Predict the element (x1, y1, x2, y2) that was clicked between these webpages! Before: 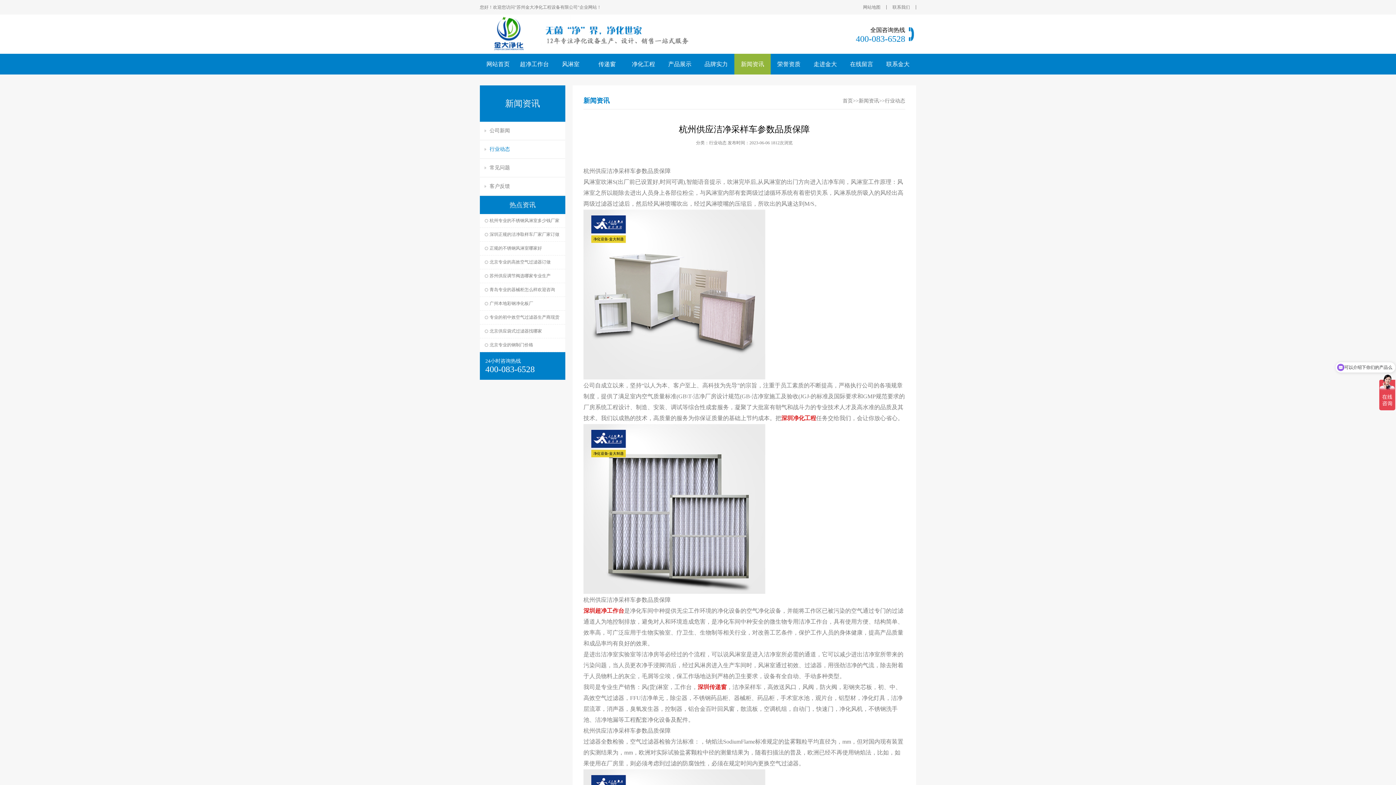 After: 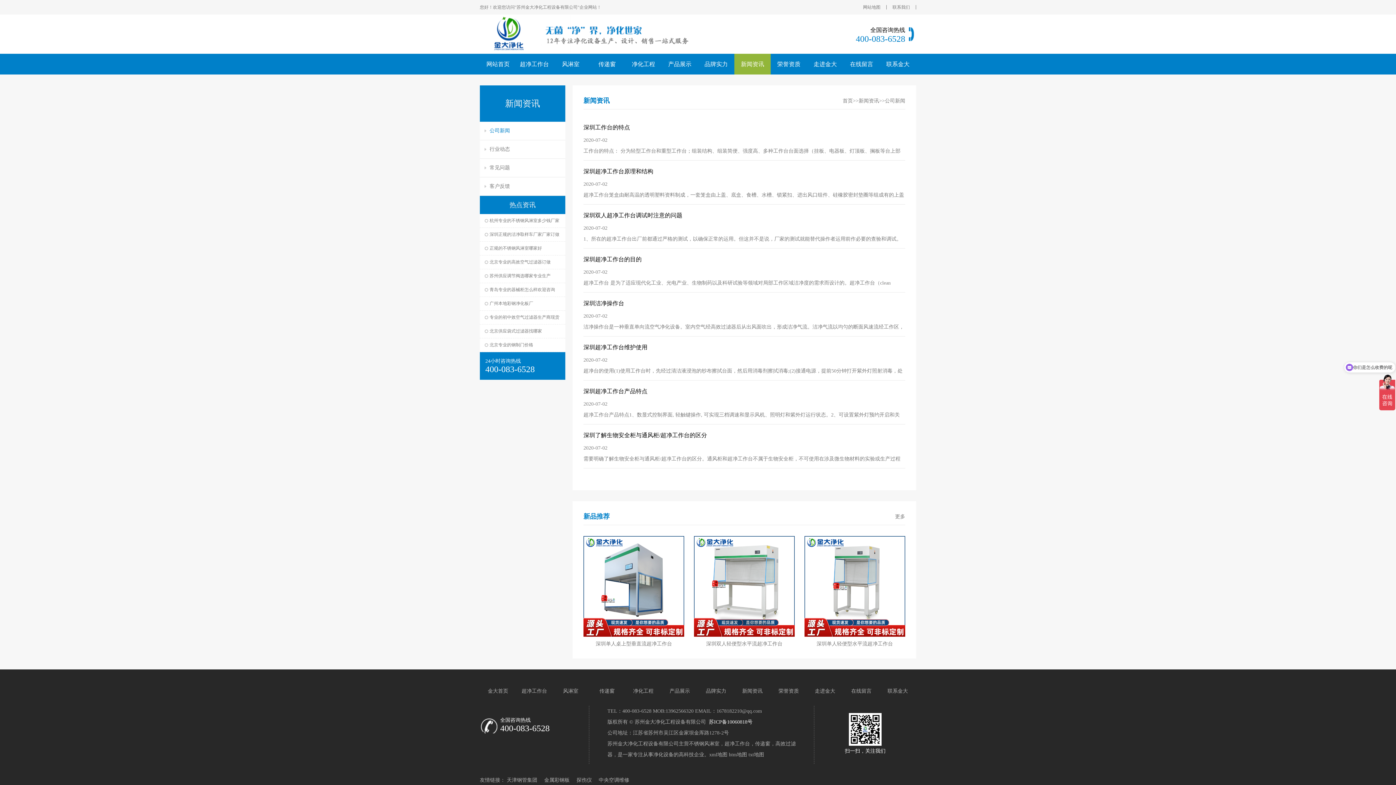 Action: label: 公司新闻 bbox: (489, 121, 510, 140)